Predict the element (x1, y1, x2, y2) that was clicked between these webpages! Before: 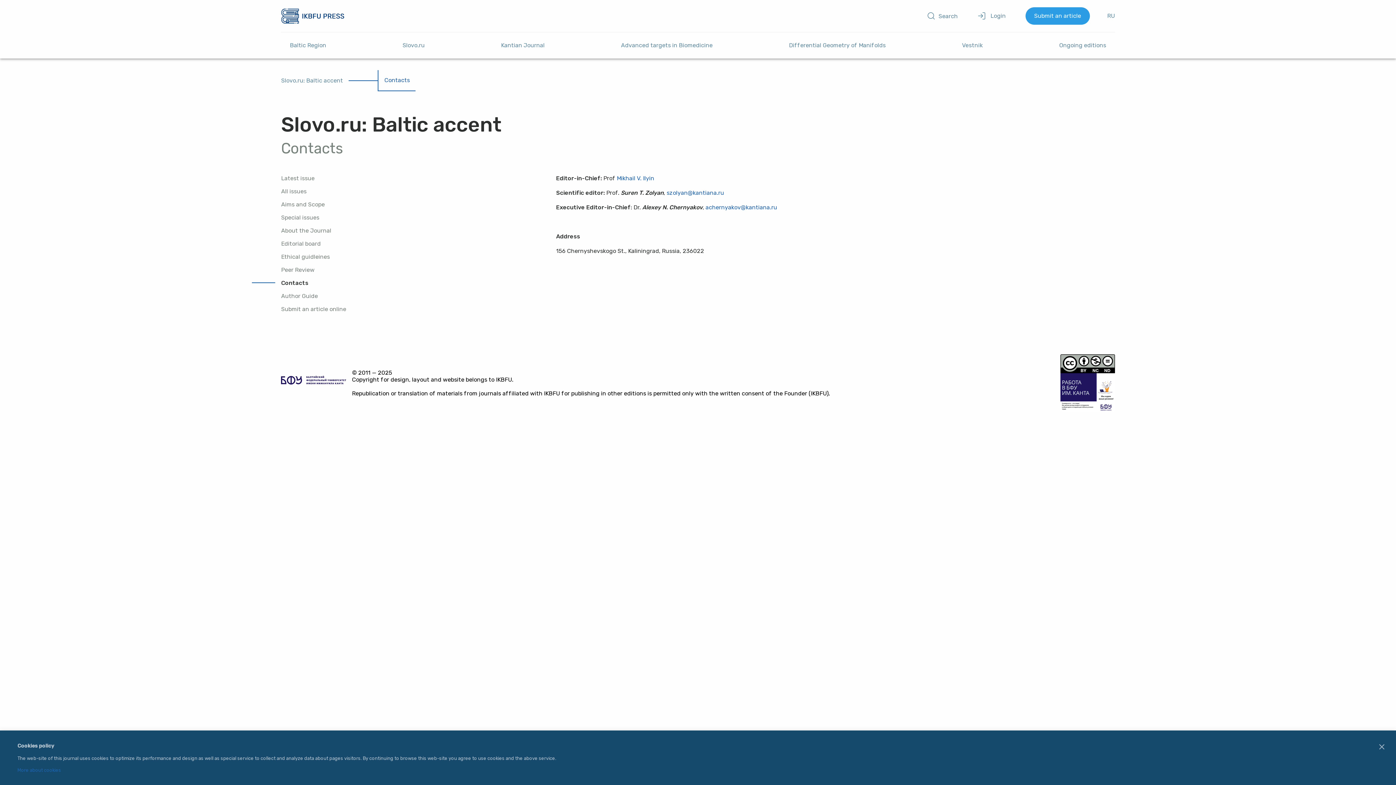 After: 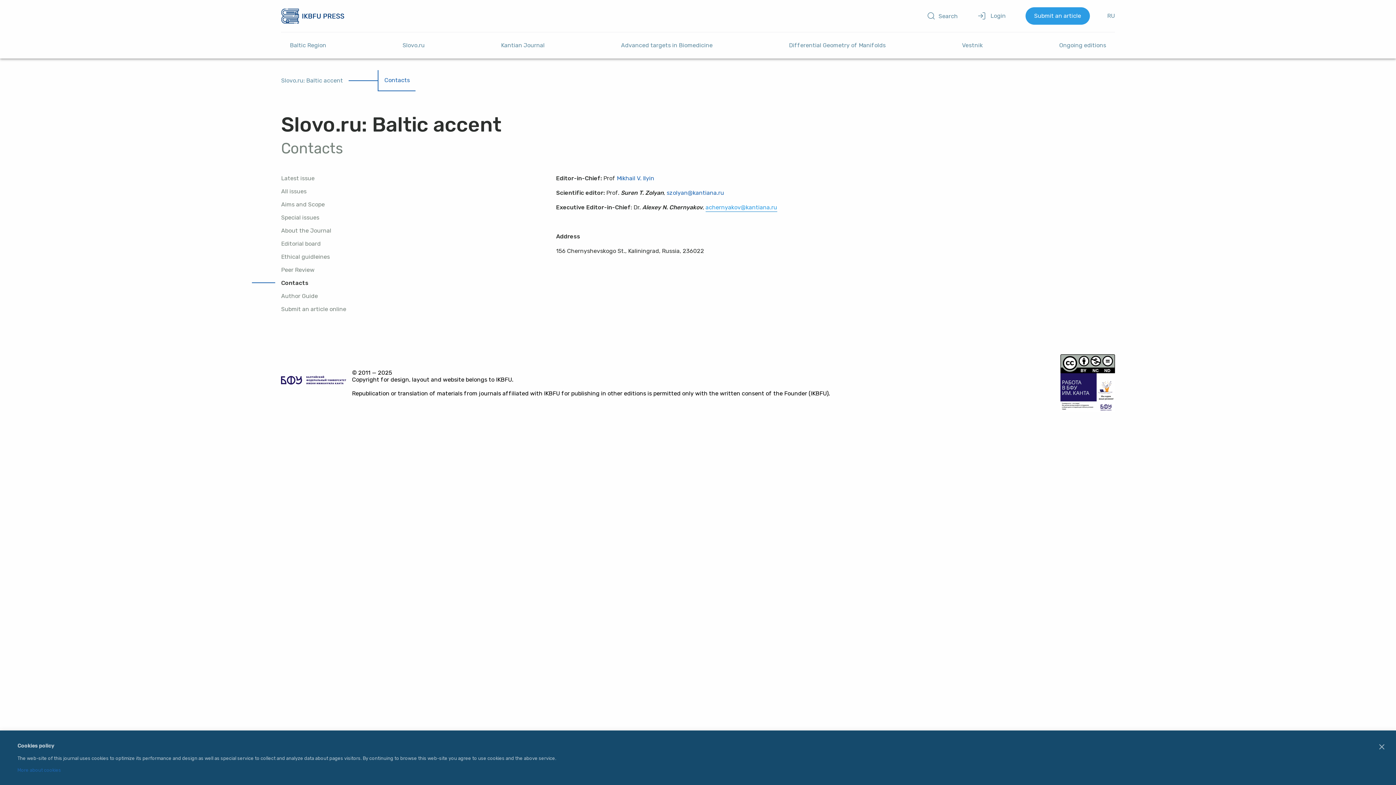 Action: label: achernyakov@kantiana.ru bbox: (705, 201, 777, 213)